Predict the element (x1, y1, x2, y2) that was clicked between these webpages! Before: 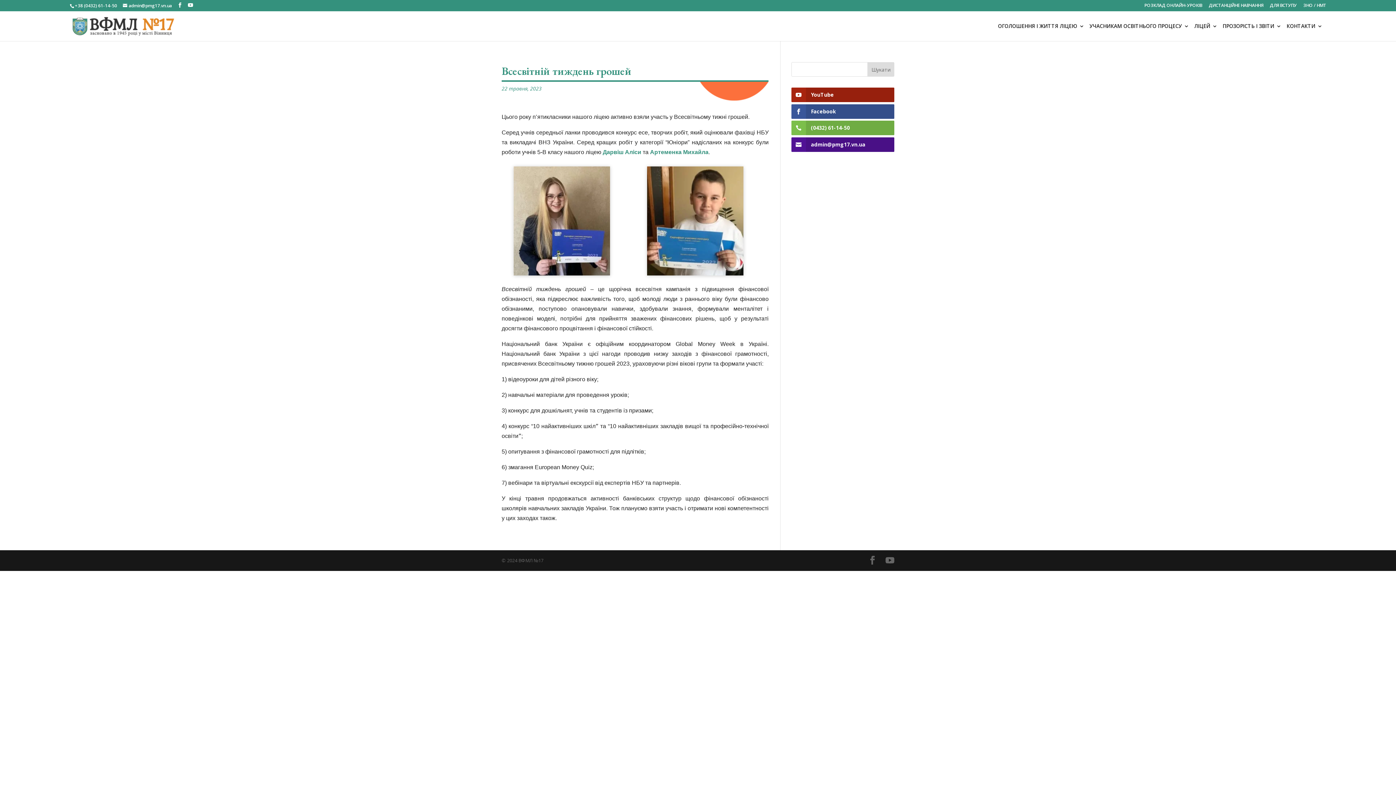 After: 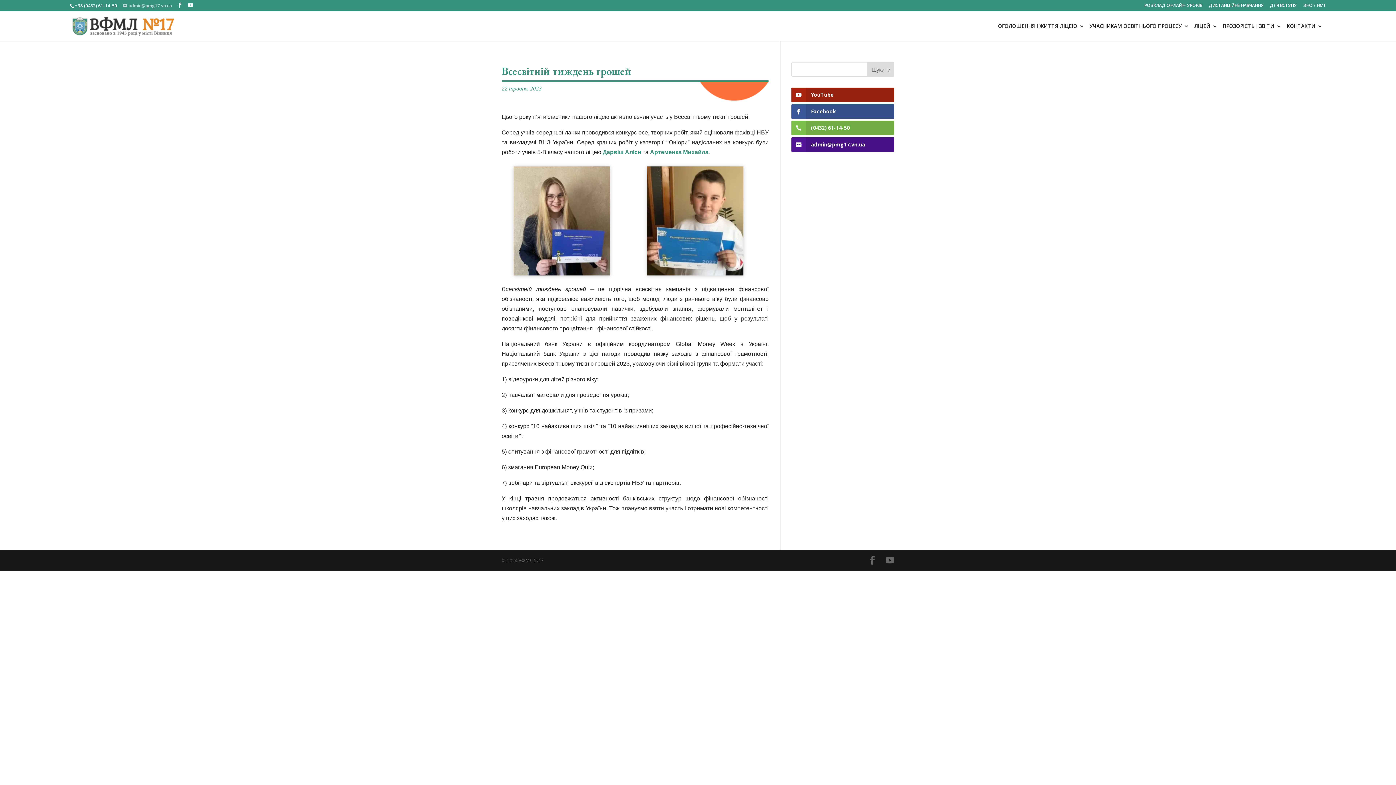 Action: label: admin@pmg17.vn.ua bbox: (122, 2, 172, 8)